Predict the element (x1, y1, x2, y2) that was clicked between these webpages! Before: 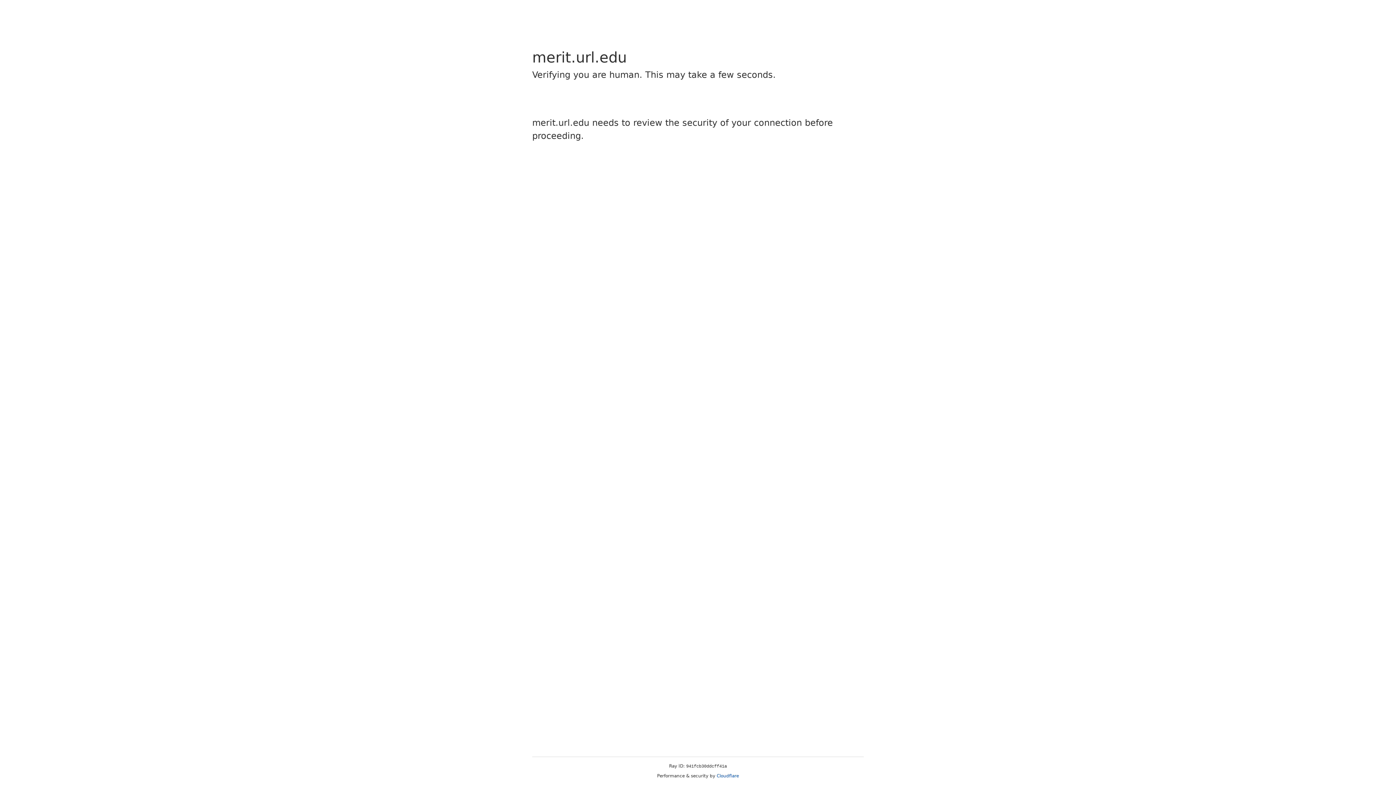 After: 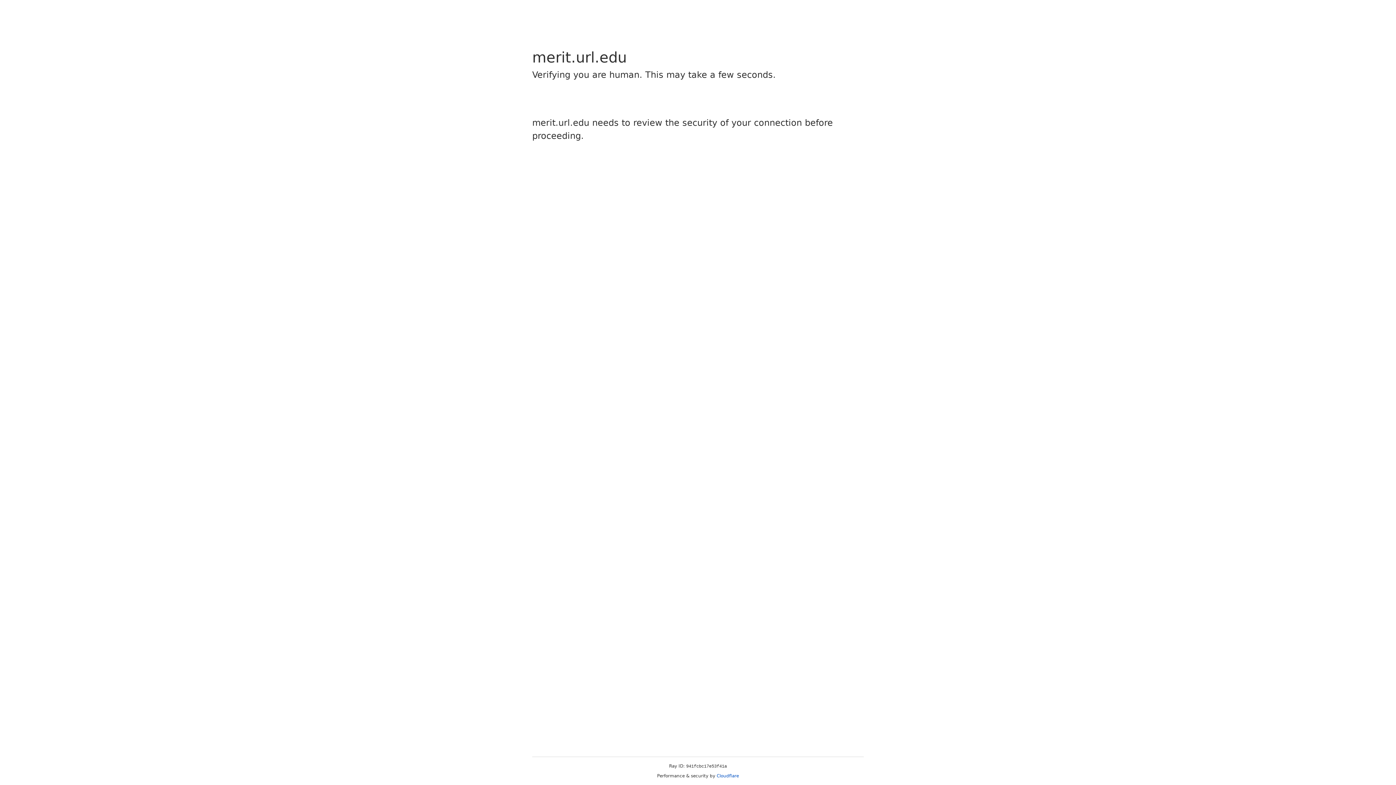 Action: bbox: (716, 773, 739, 778) label: Cloudflare